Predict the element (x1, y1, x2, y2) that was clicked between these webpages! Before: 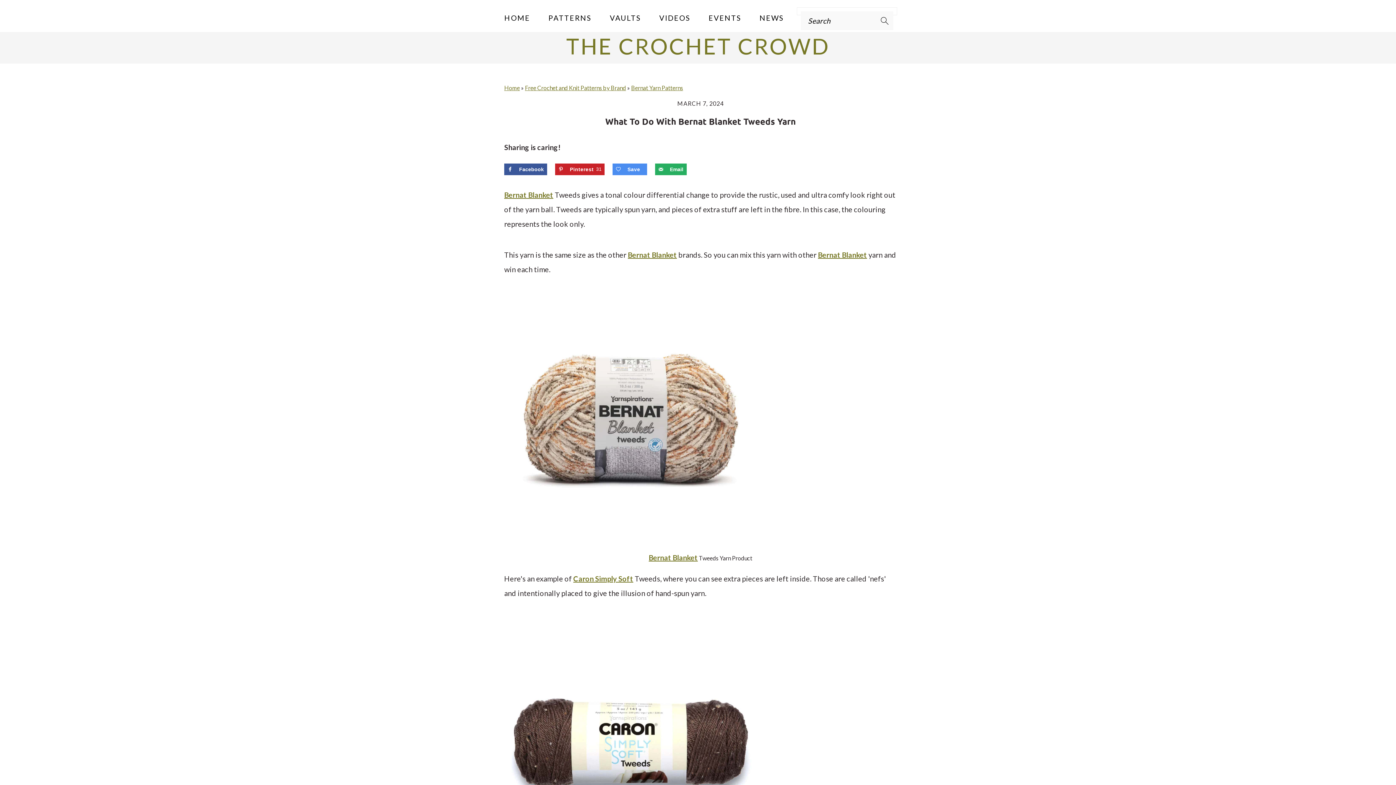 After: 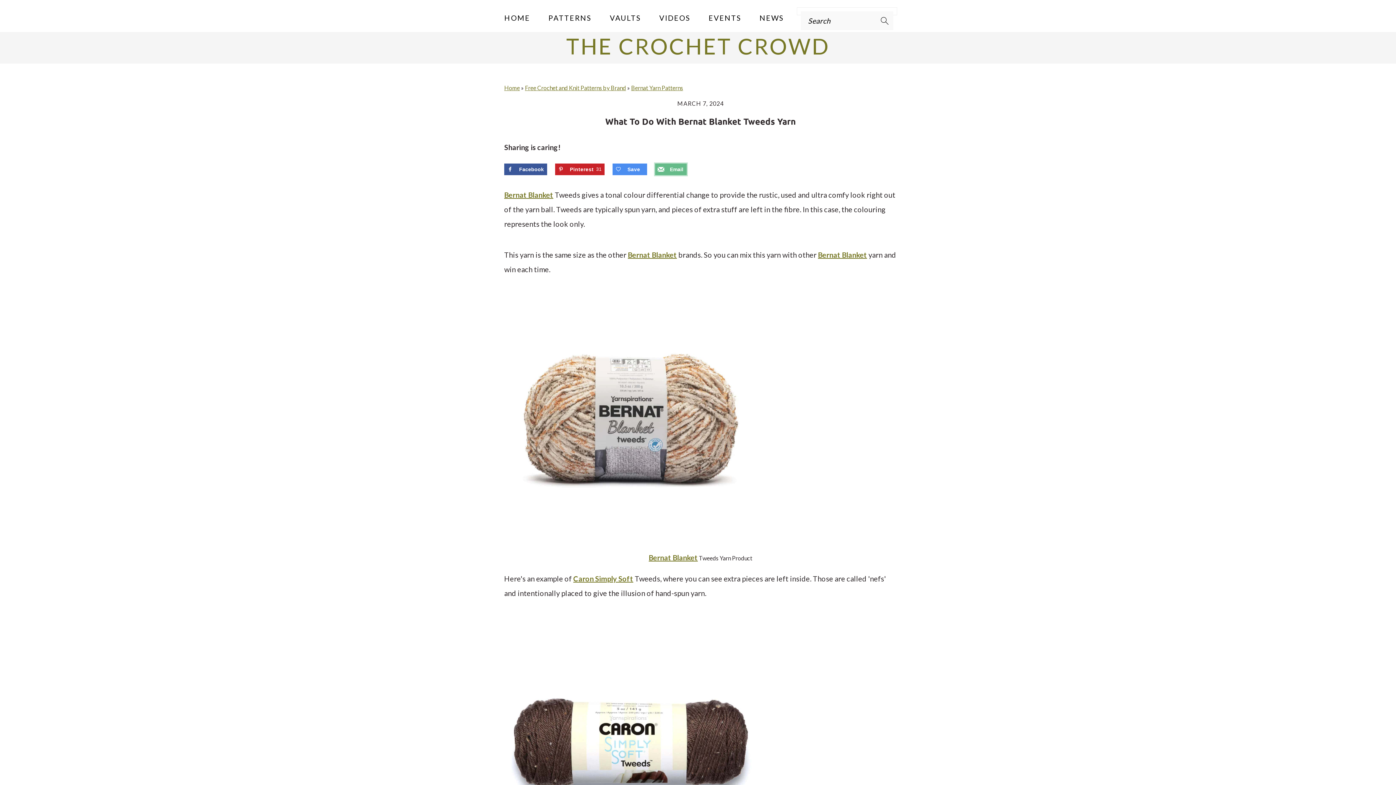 Action: label: Send over email bbox: (655, 163, 686, 175)